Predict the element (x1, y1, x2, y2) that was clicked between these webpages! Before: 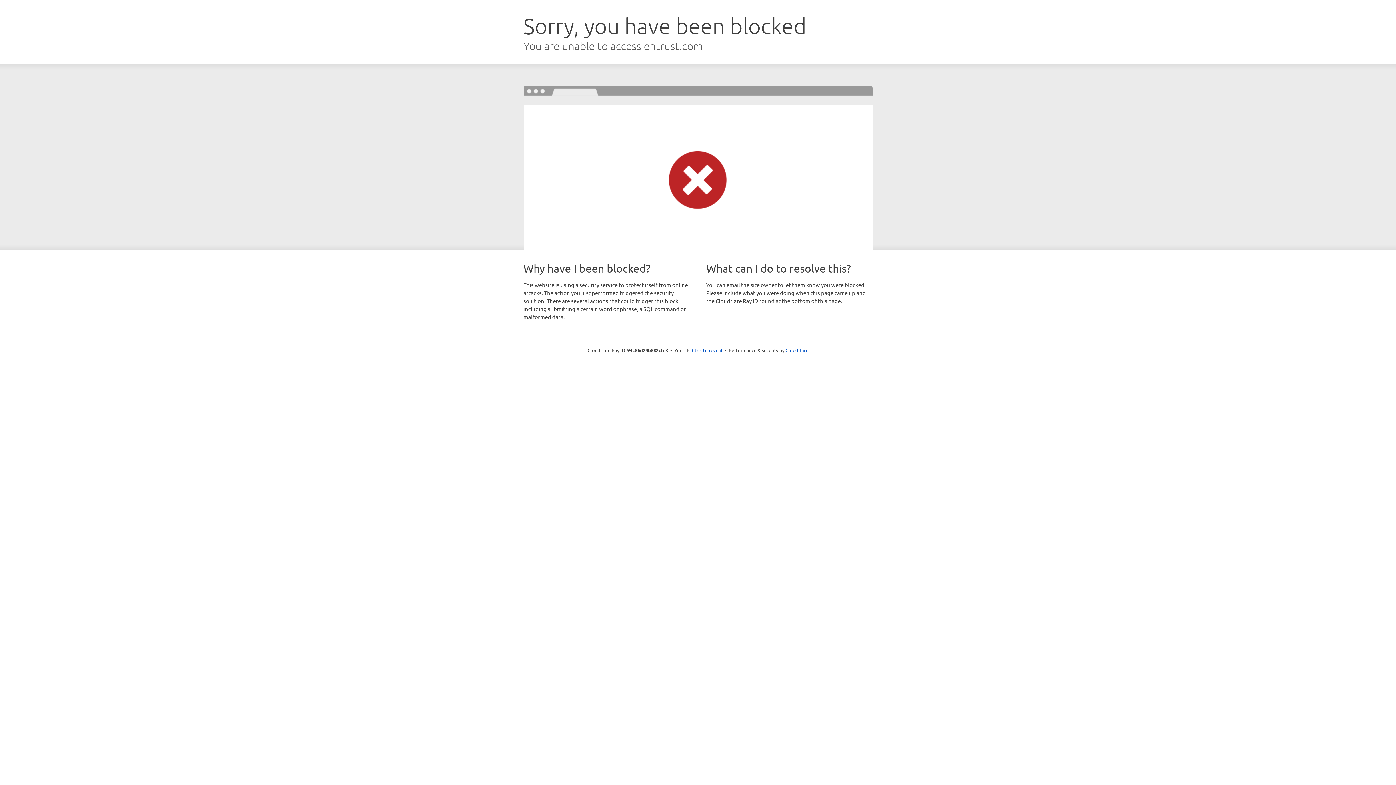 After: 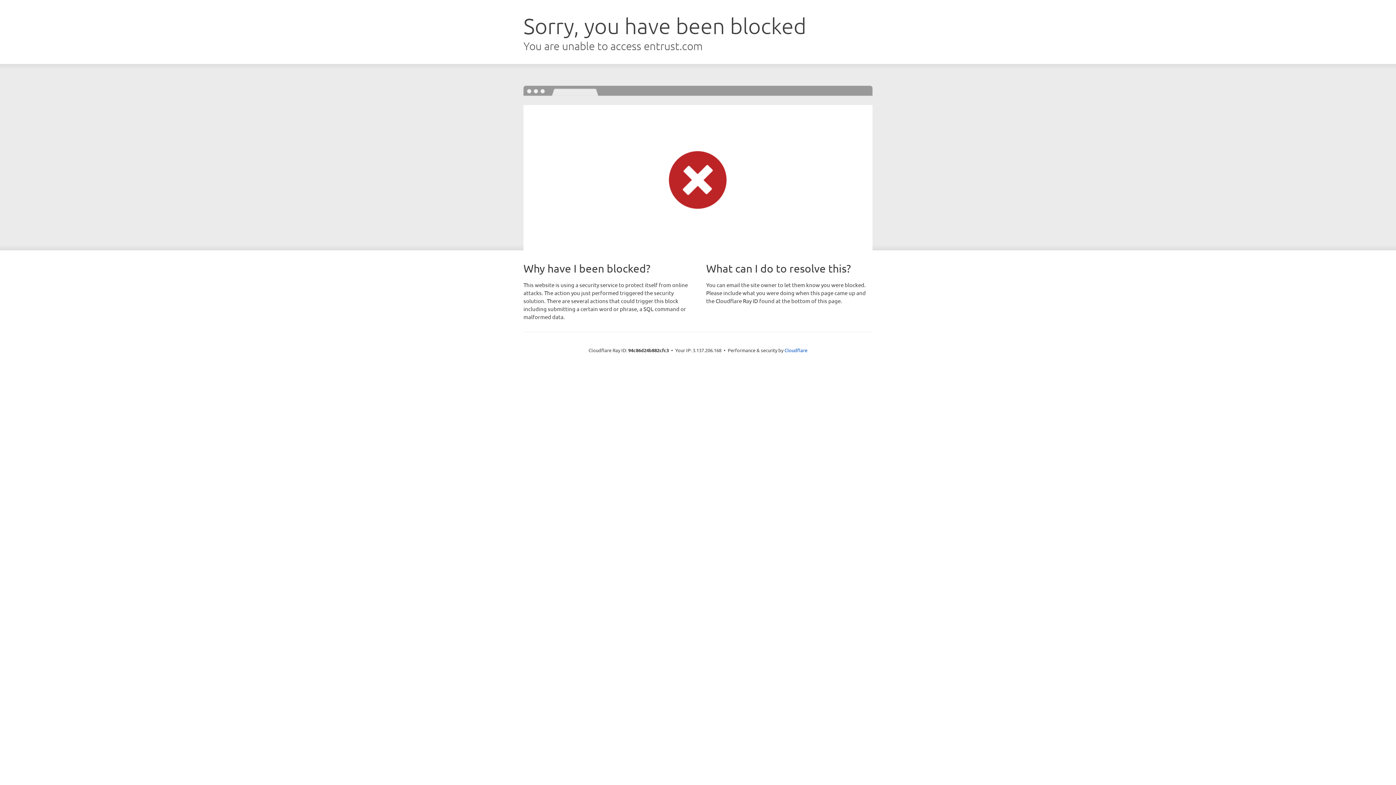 Action: bbox: (692, 346, 722, 353) label: Click to reveal